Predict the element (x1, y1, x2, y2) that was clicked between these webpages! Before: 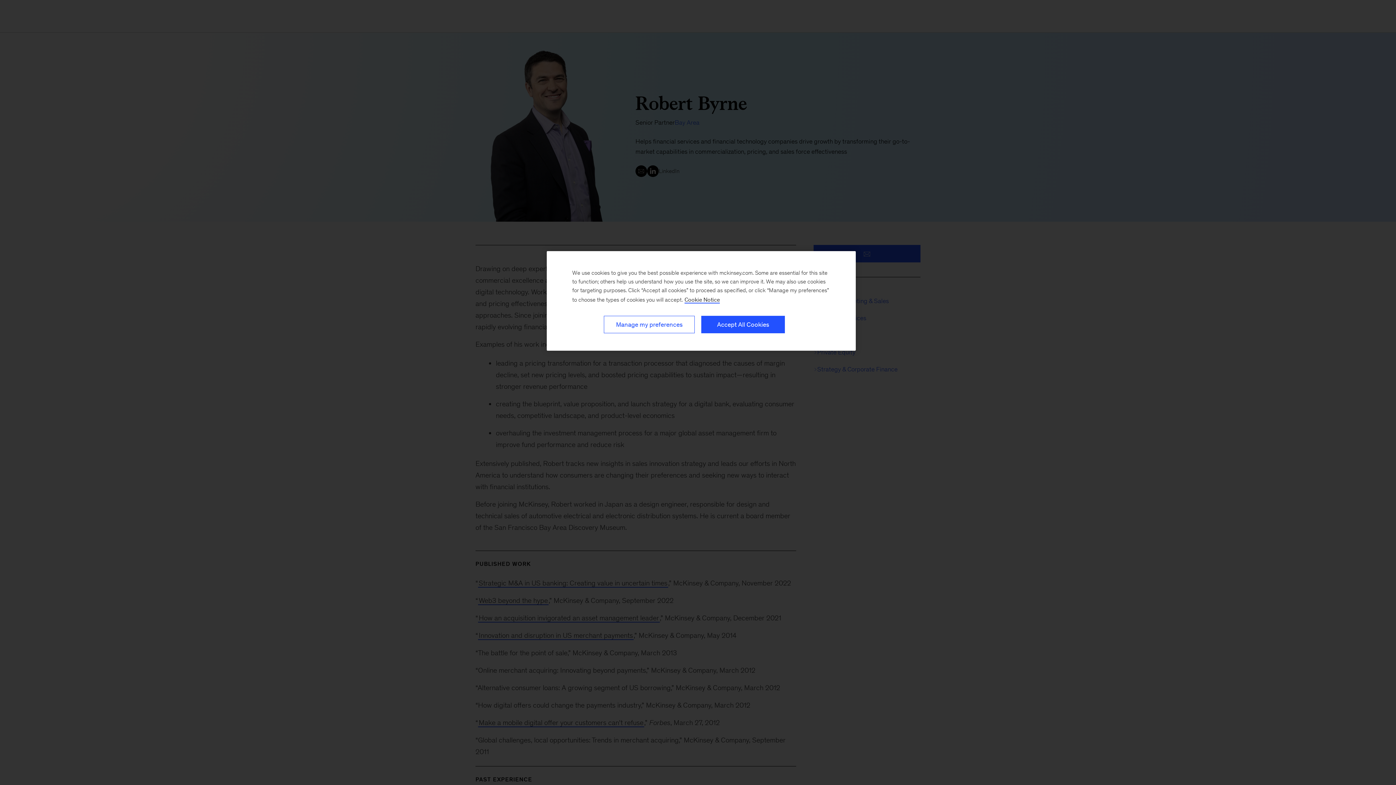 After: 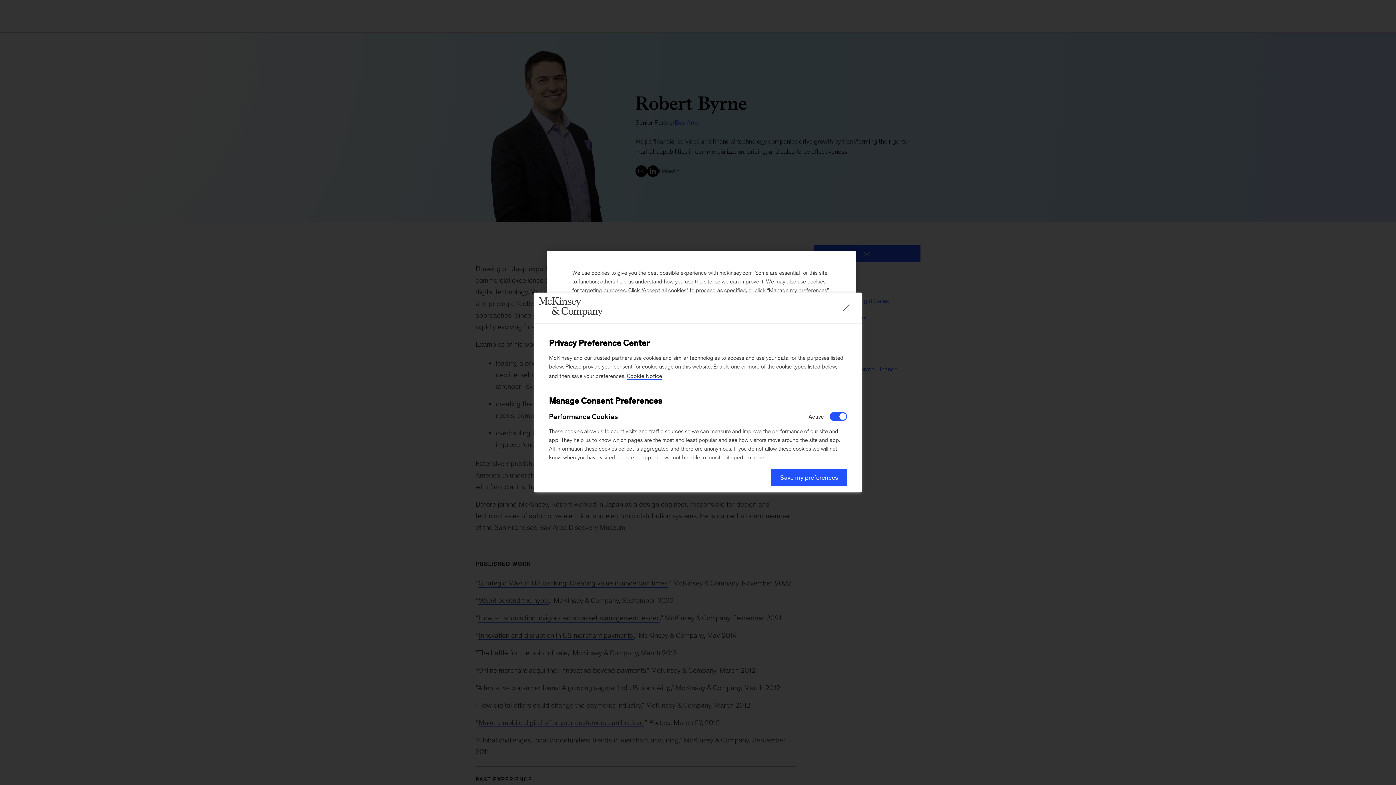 Action: bbox: (604, 316, 694, 333) label: Manage my preferences